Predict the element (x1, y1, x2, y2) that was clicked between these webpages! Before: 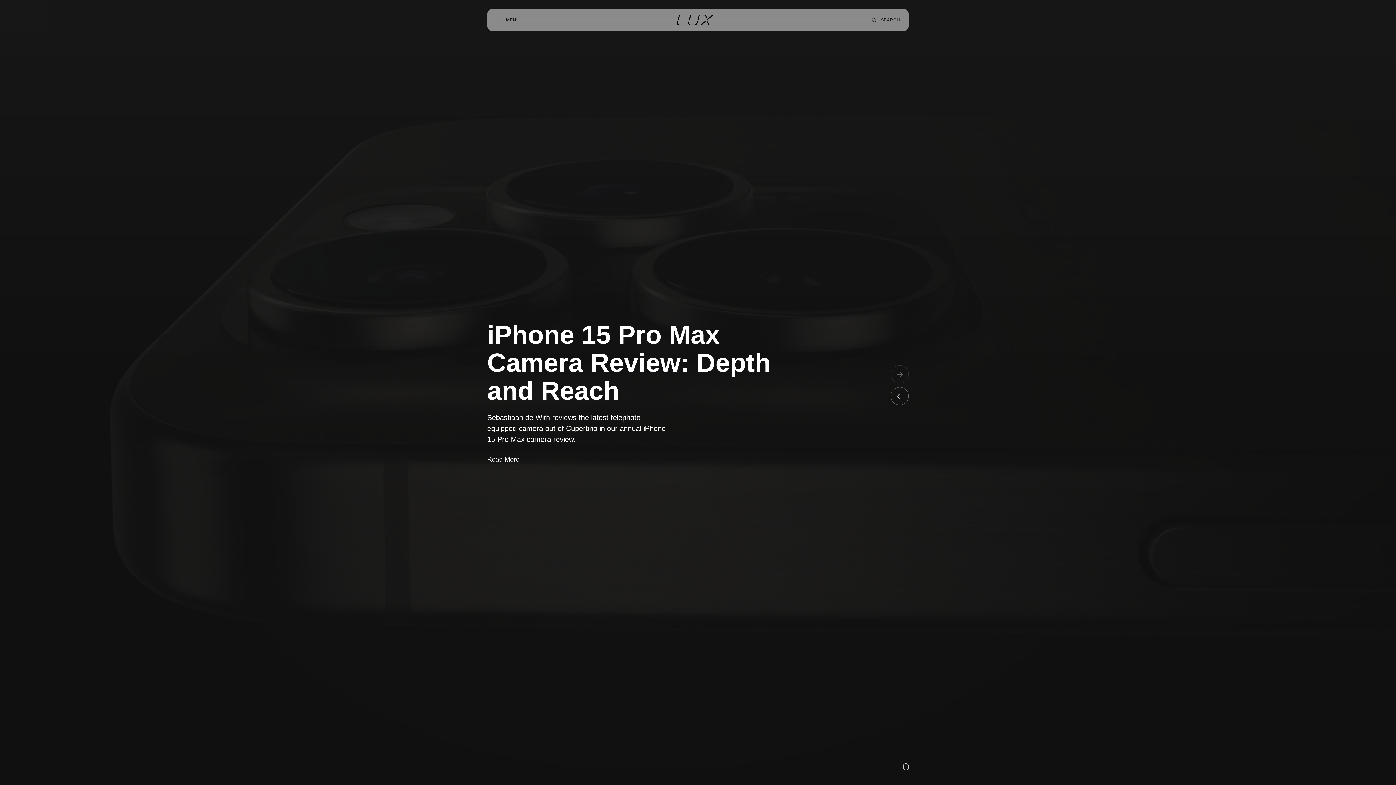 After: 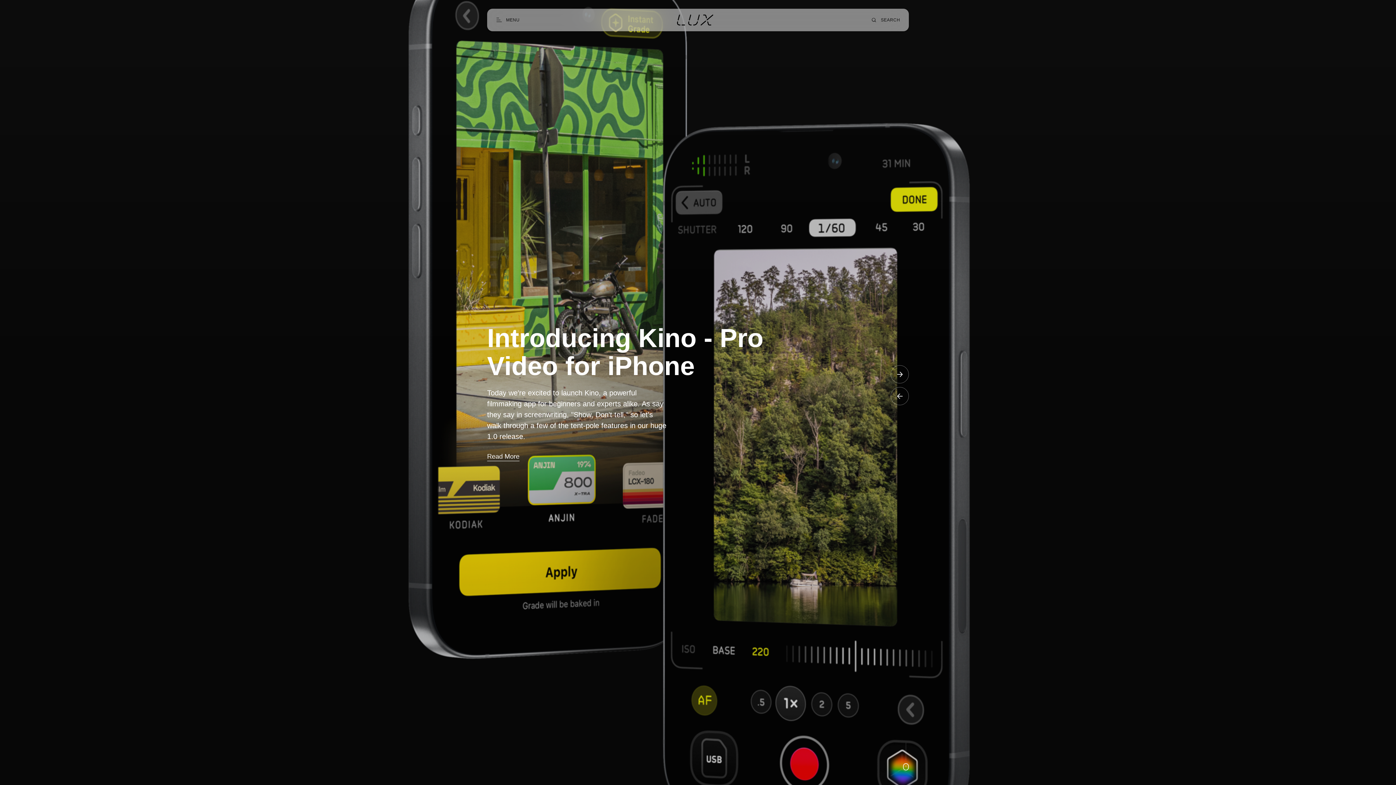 Action: bbox: (890, 365, 909, 383) label: Next slide